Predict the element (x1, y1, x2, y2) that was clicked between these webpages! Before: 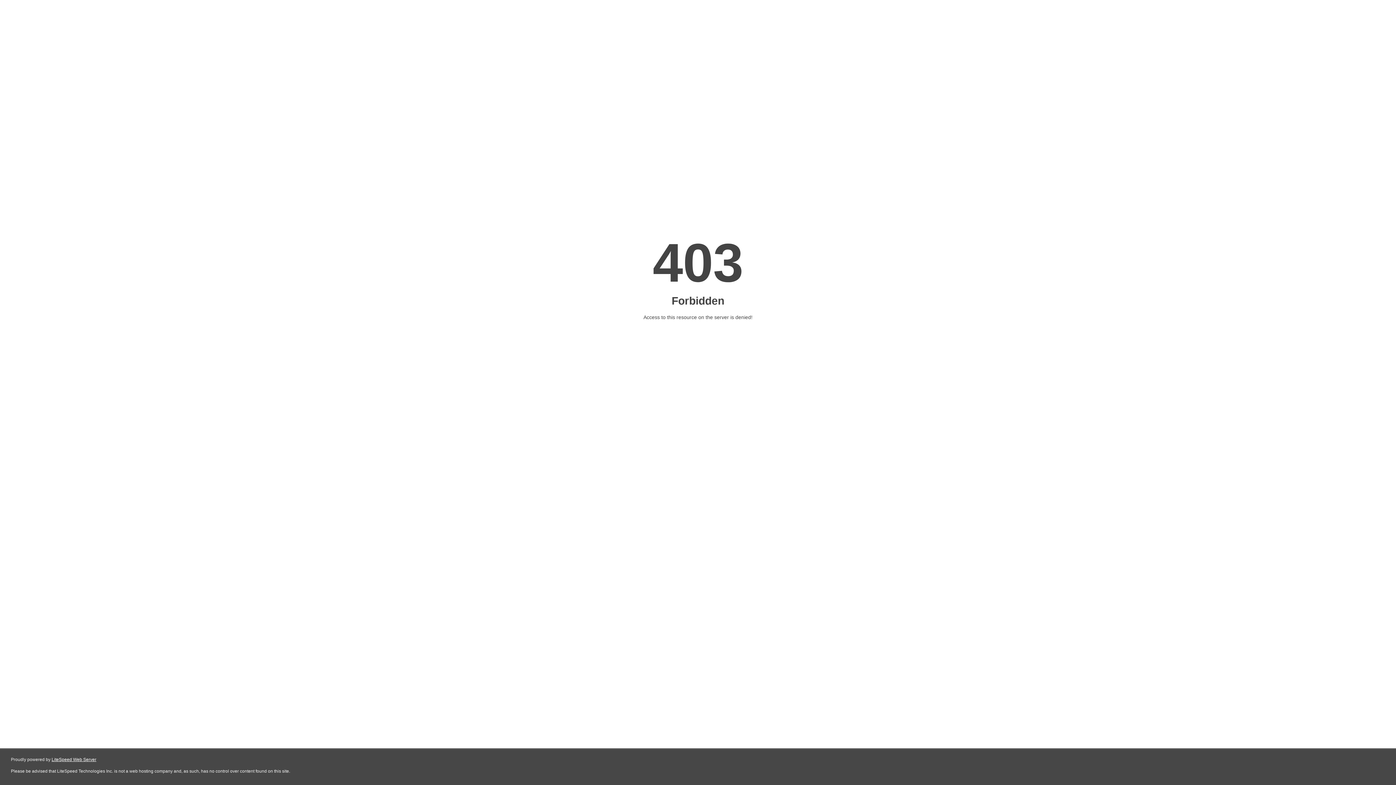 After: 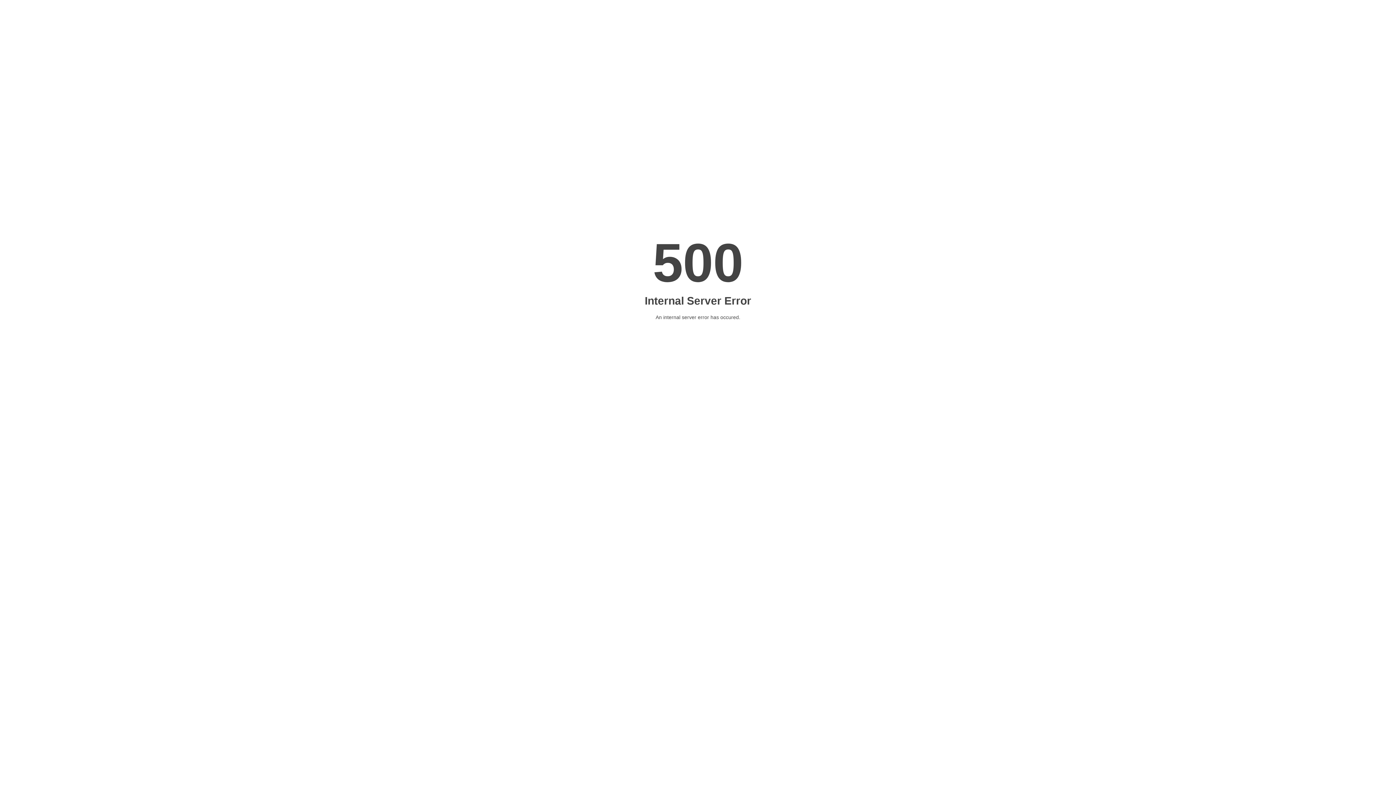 Action: bbox: (51, 757, 96, 762) label: LiteSpeed Web Server